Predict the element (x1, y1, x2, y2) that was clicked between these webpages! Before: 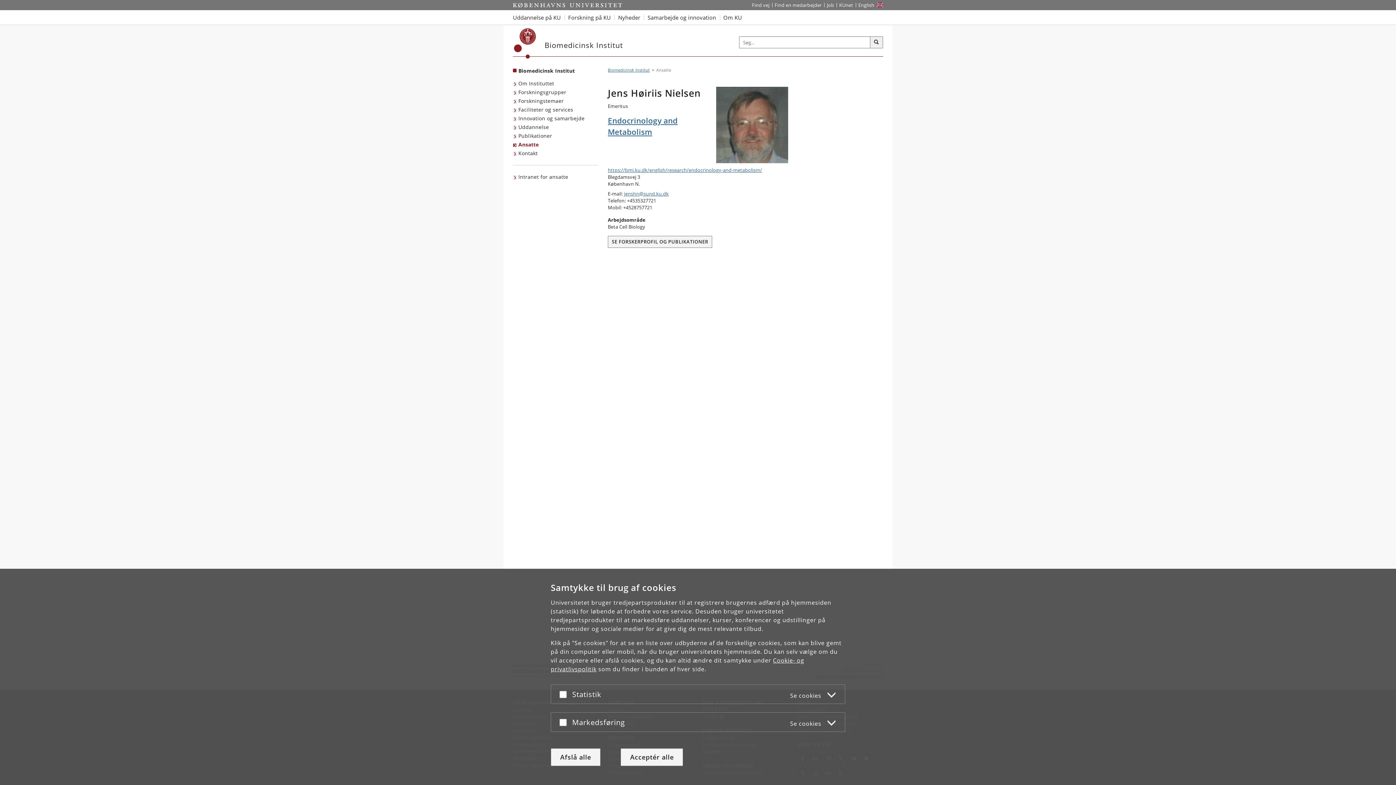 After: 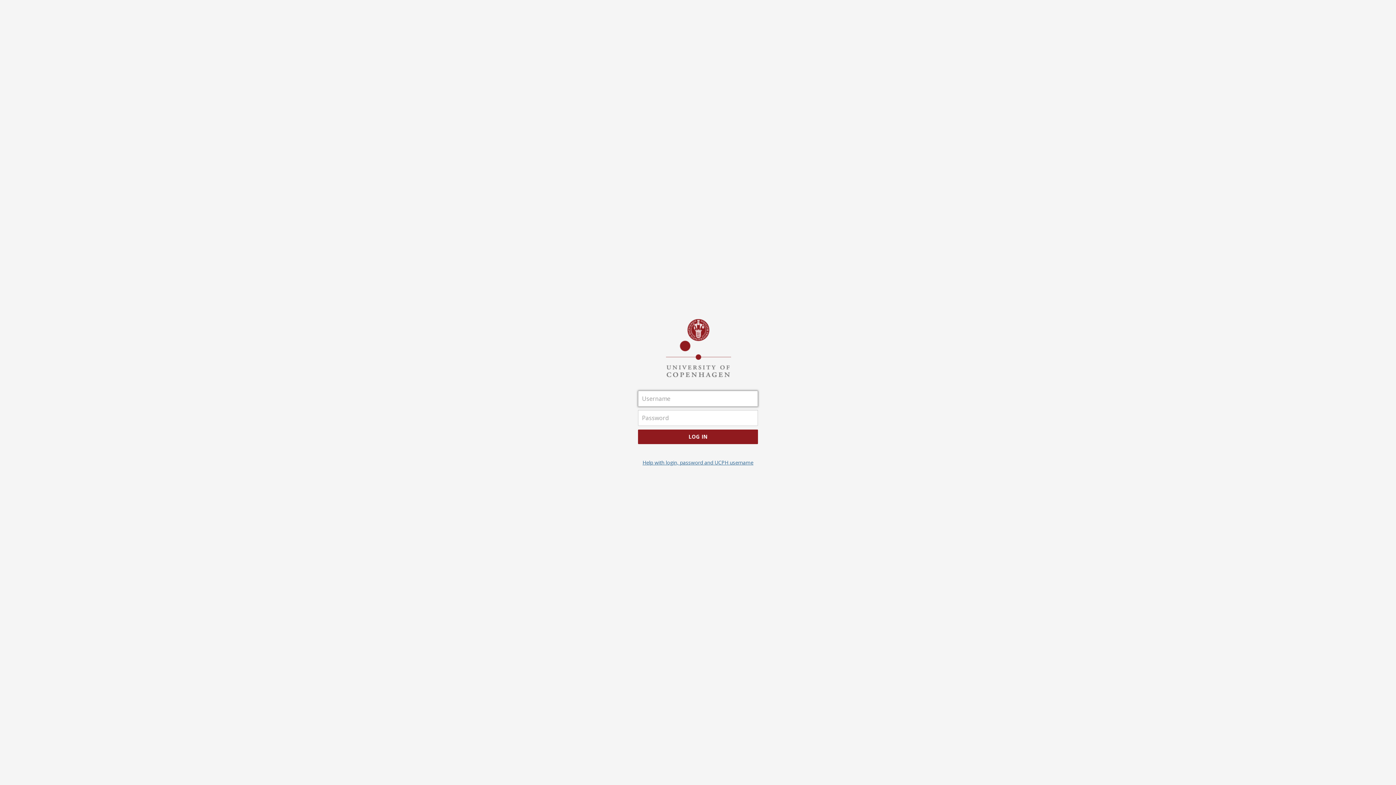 Action: bbox: (513, 172, 570, 181) label: Intranet for ansatte